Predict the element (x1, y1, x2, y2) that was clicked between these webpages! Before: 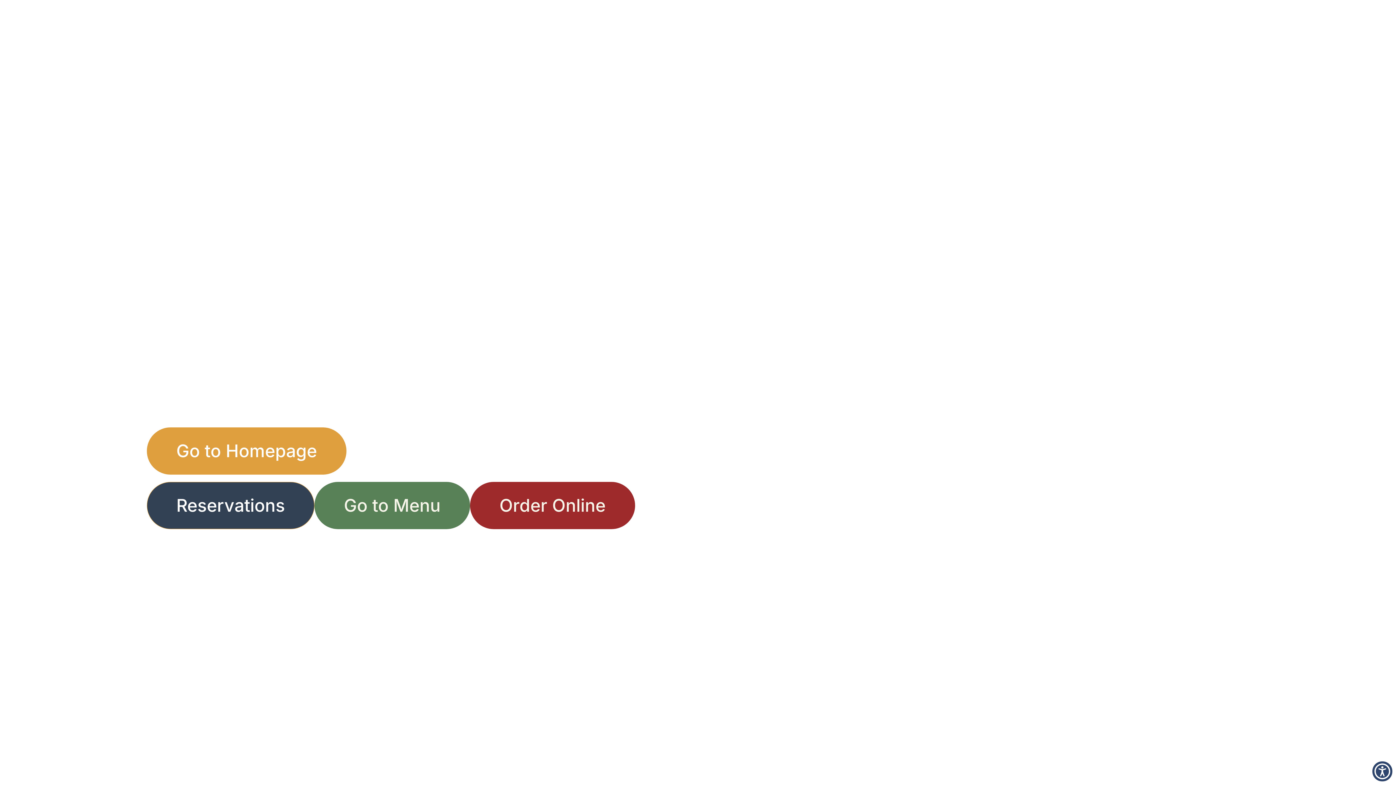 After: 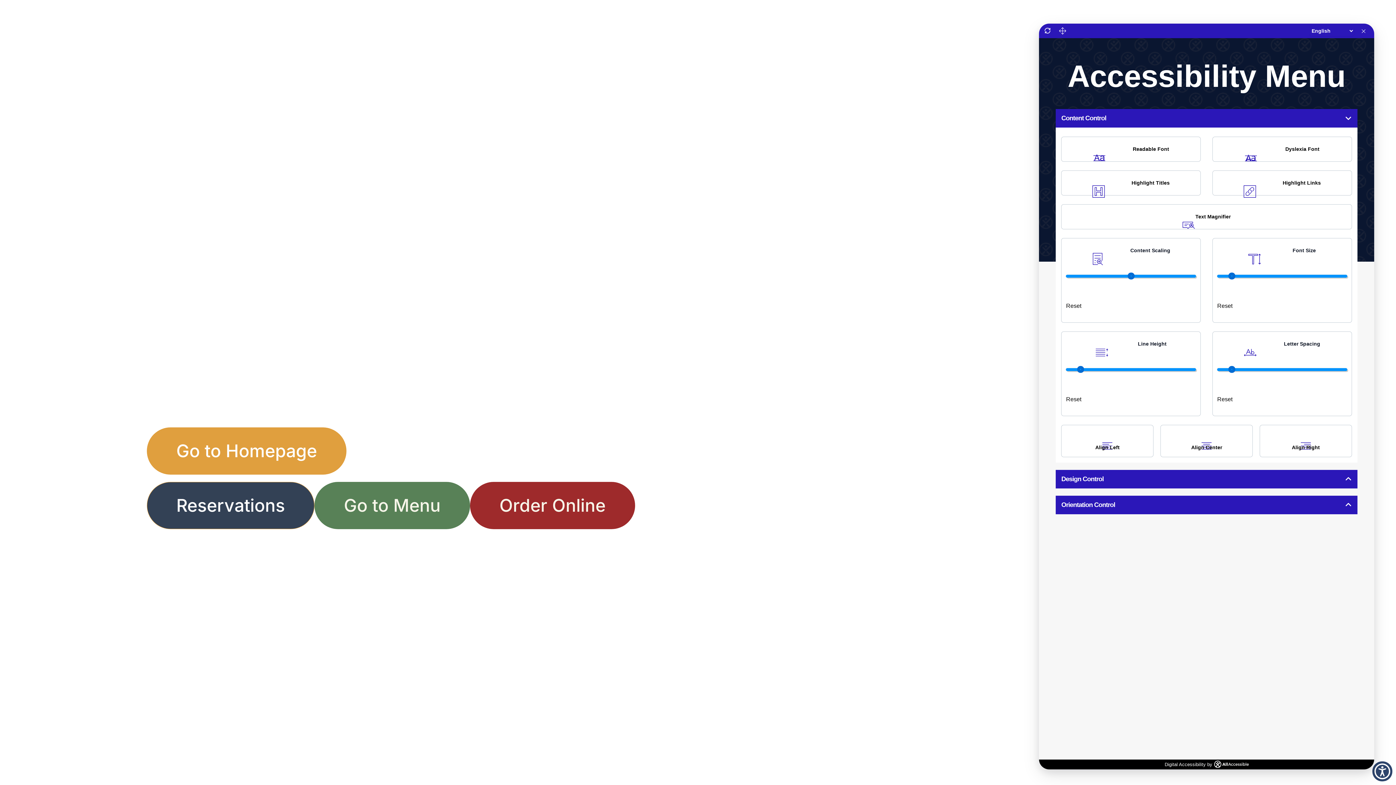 Action: bbox: (1372, 761, 1392, 781) label: Toggle Accessibility Panel